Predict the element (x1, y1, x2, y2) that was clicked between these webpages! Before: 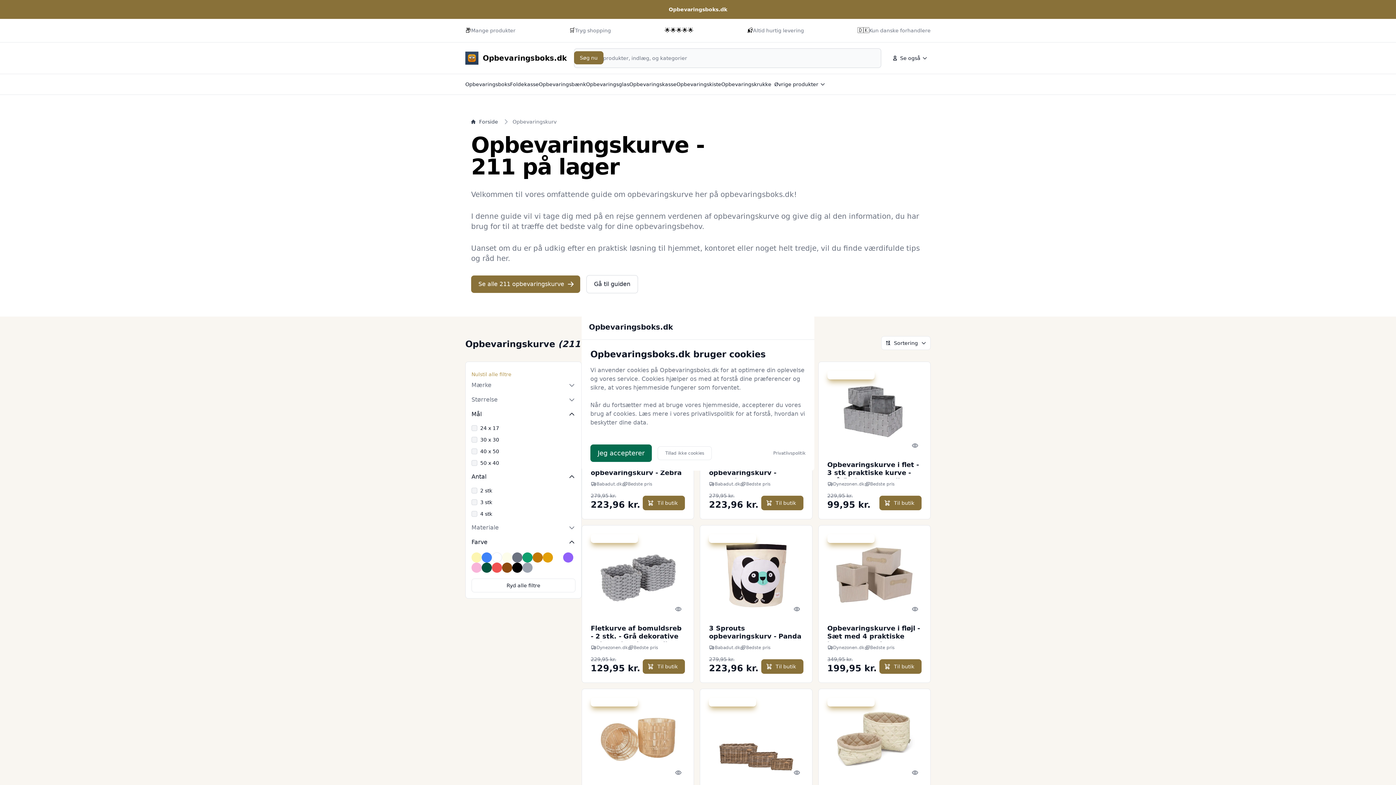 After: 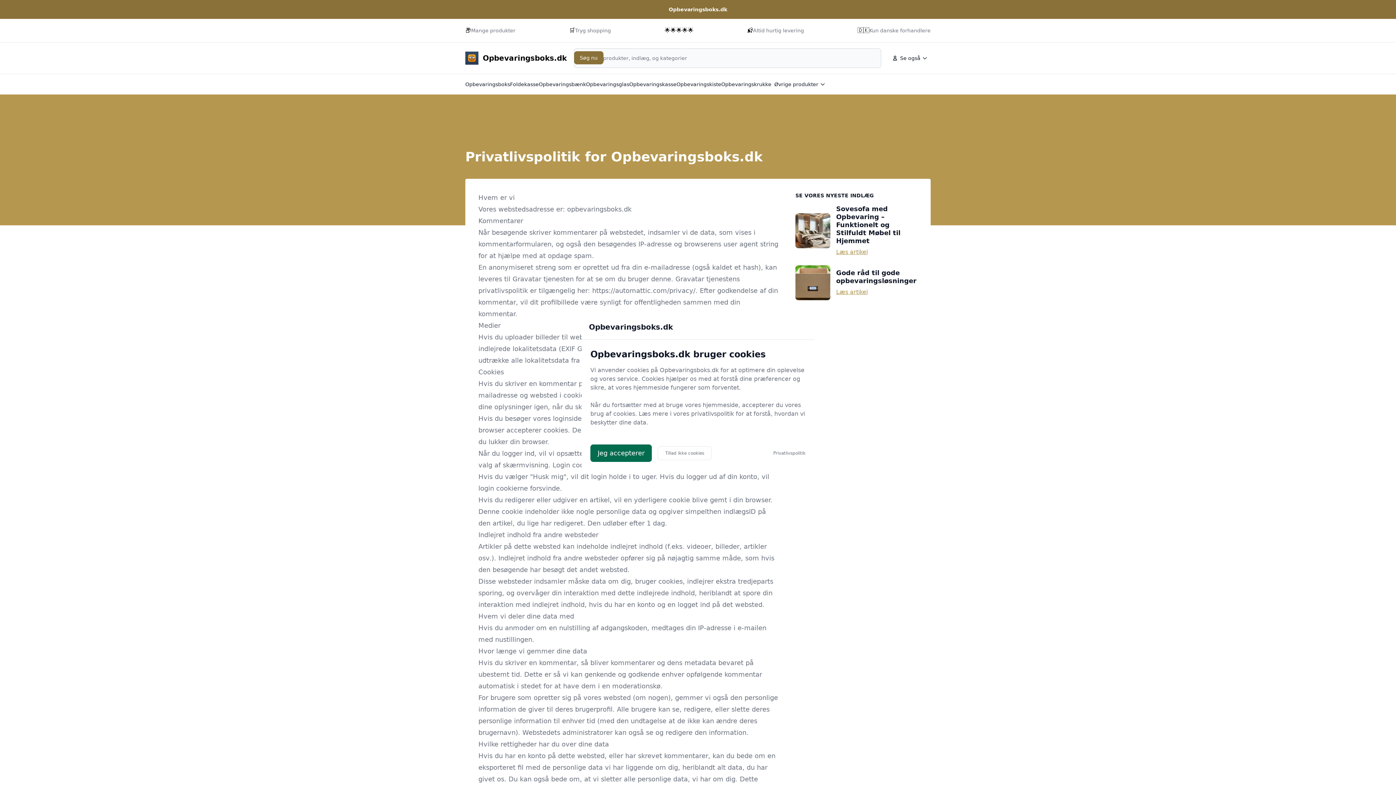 Action: bbox: (773, 450, 805, 456) label: Privatlivspolitik